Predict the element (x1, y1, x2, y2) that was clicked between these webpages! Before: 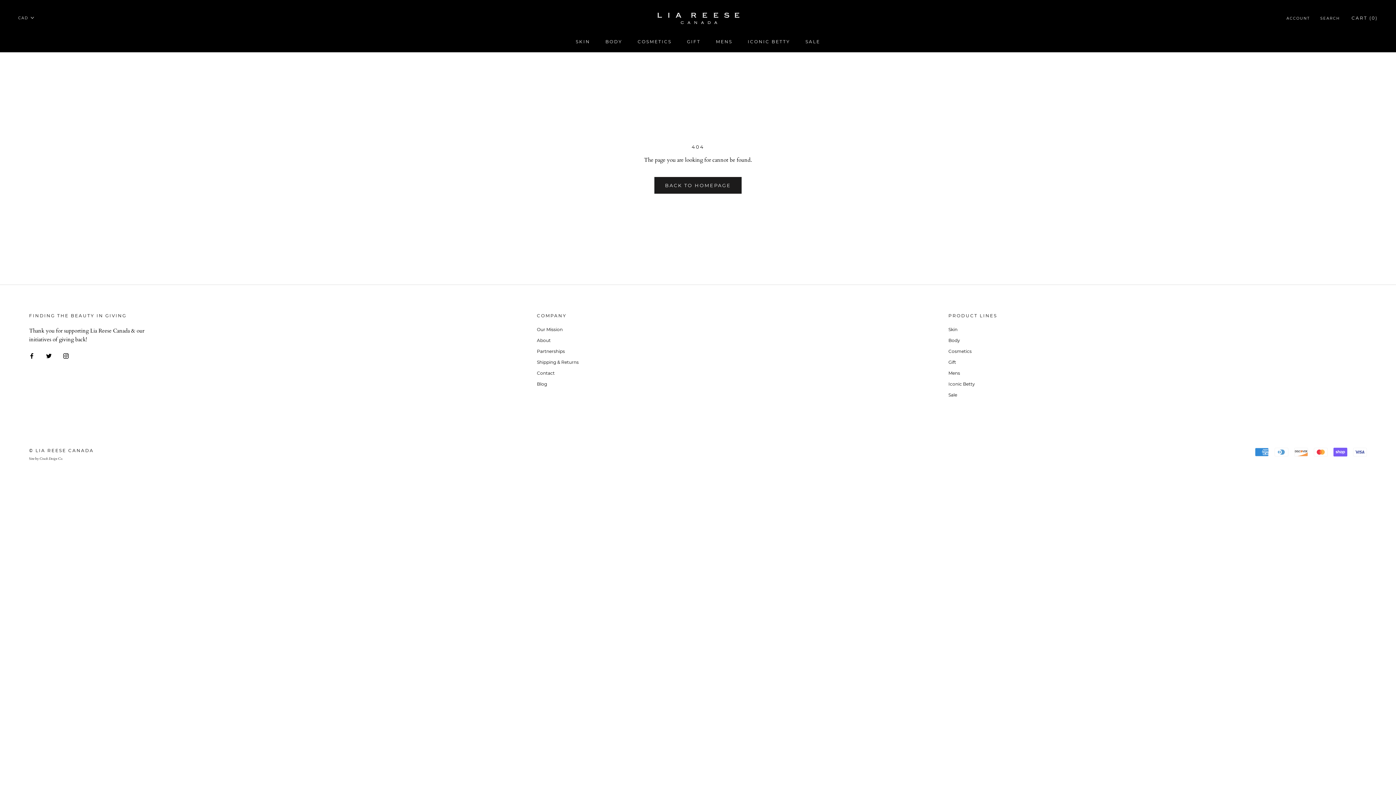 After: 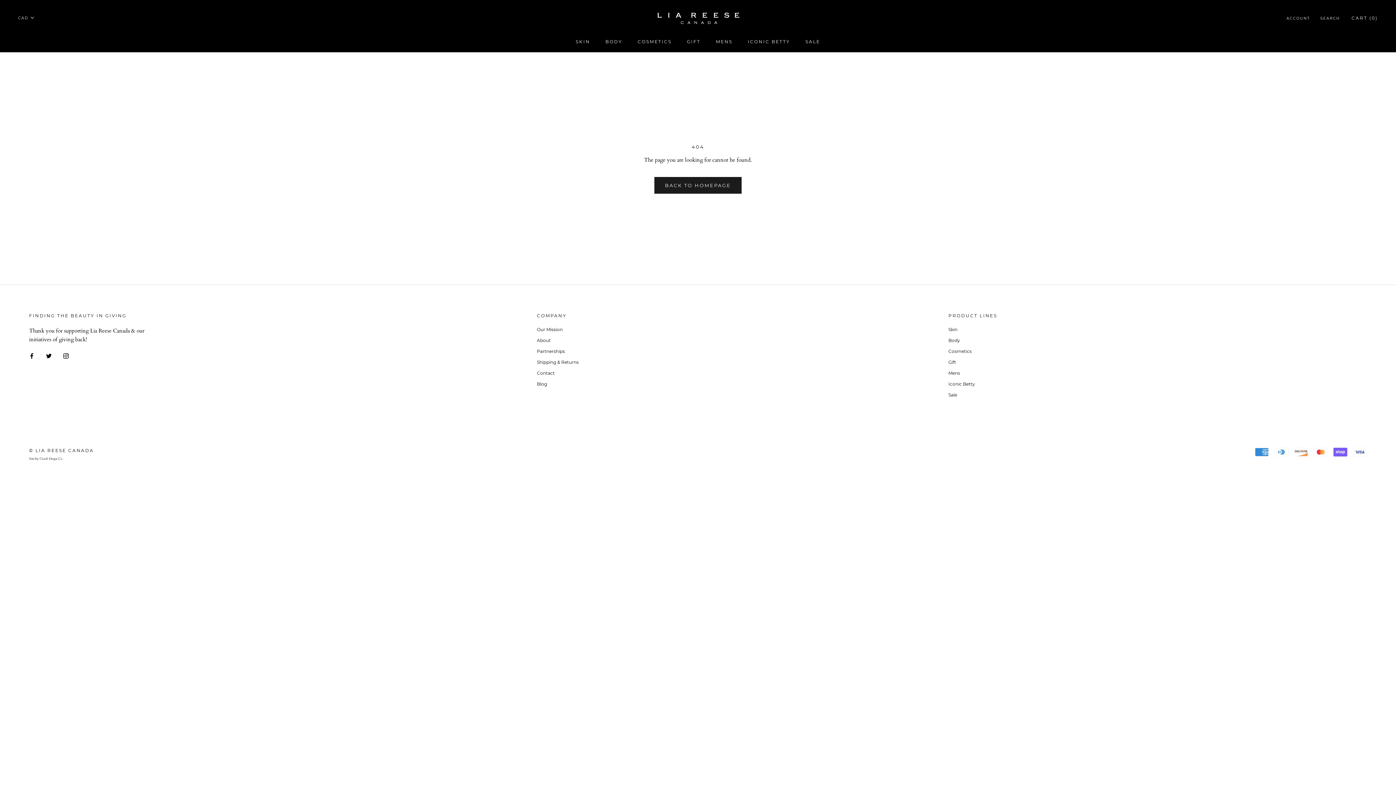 Action: bbox: (29, 351, 34, 360) label: Facebook